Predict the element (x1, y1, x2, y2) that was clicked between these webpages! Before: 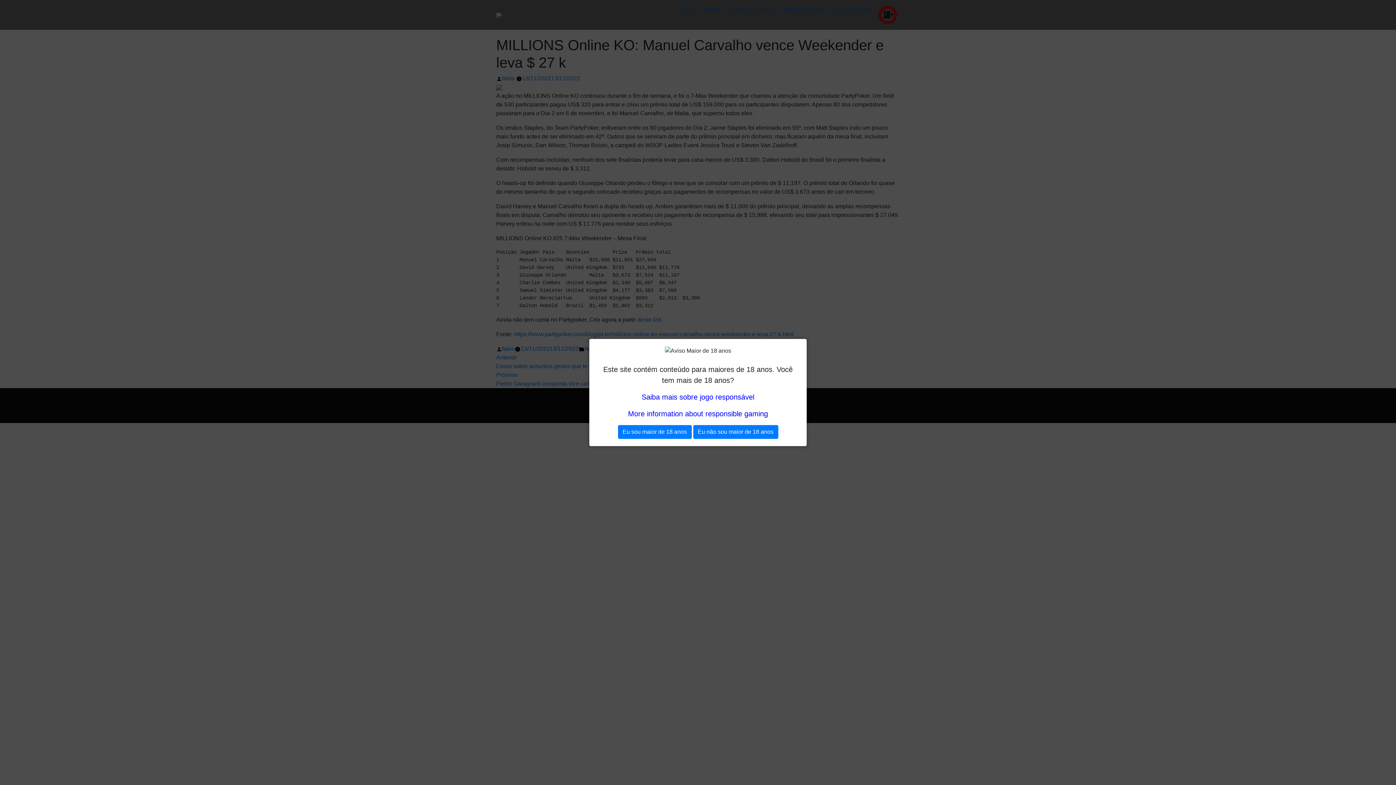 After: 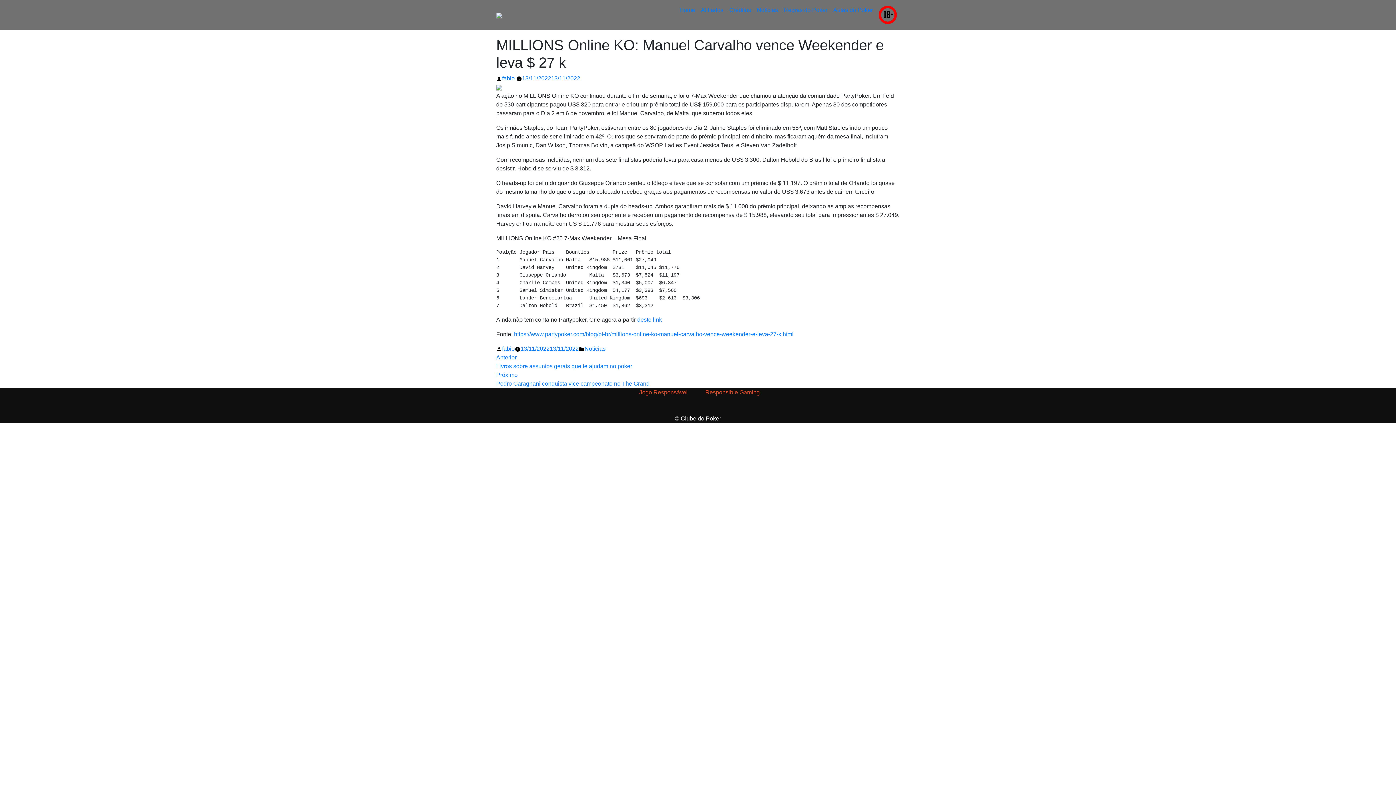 Action: label: Eu sou maior de 18 anos bbox: (618, 425, 691, 439)